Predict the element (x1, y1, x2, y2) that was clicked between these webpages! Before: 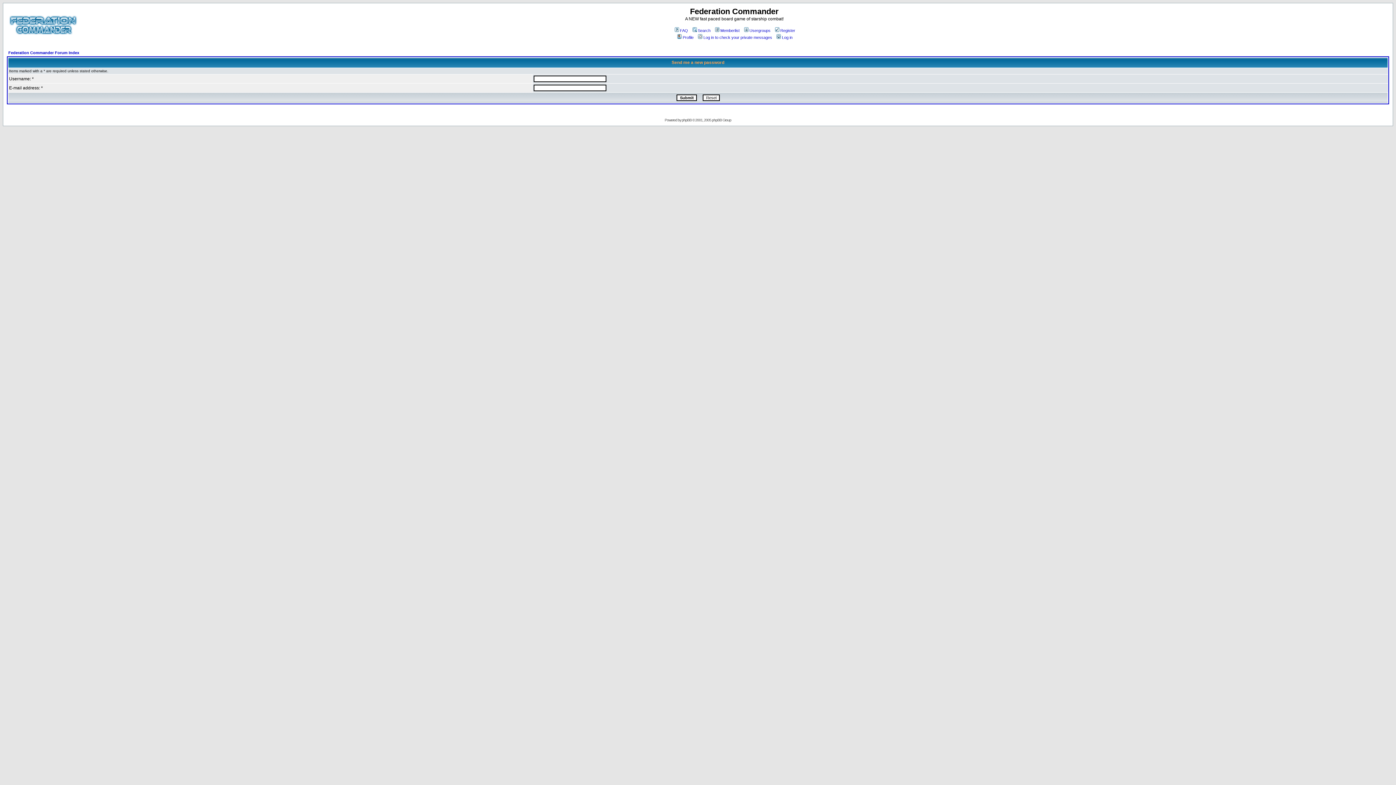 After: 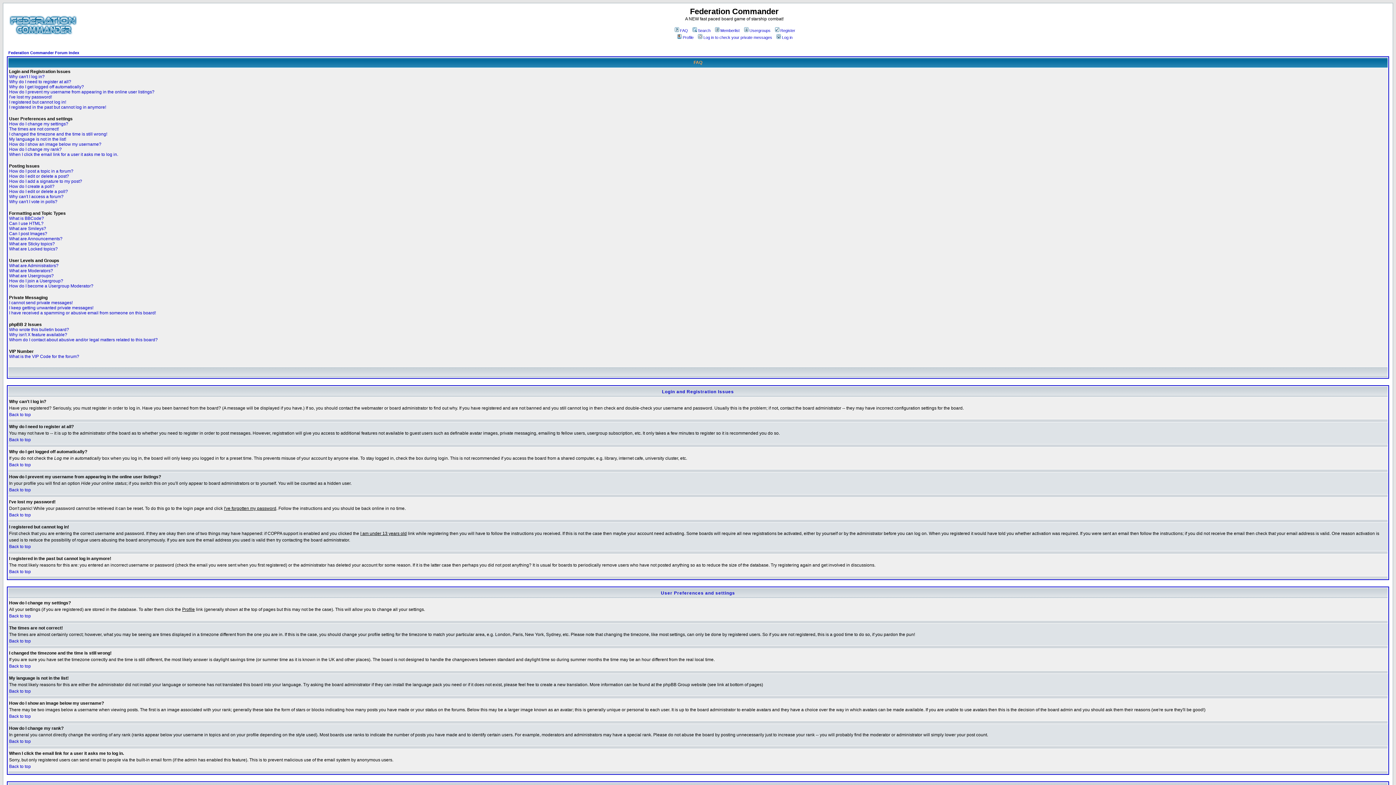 Action: bbox: (673, 28, 688, 32) label: FAQ